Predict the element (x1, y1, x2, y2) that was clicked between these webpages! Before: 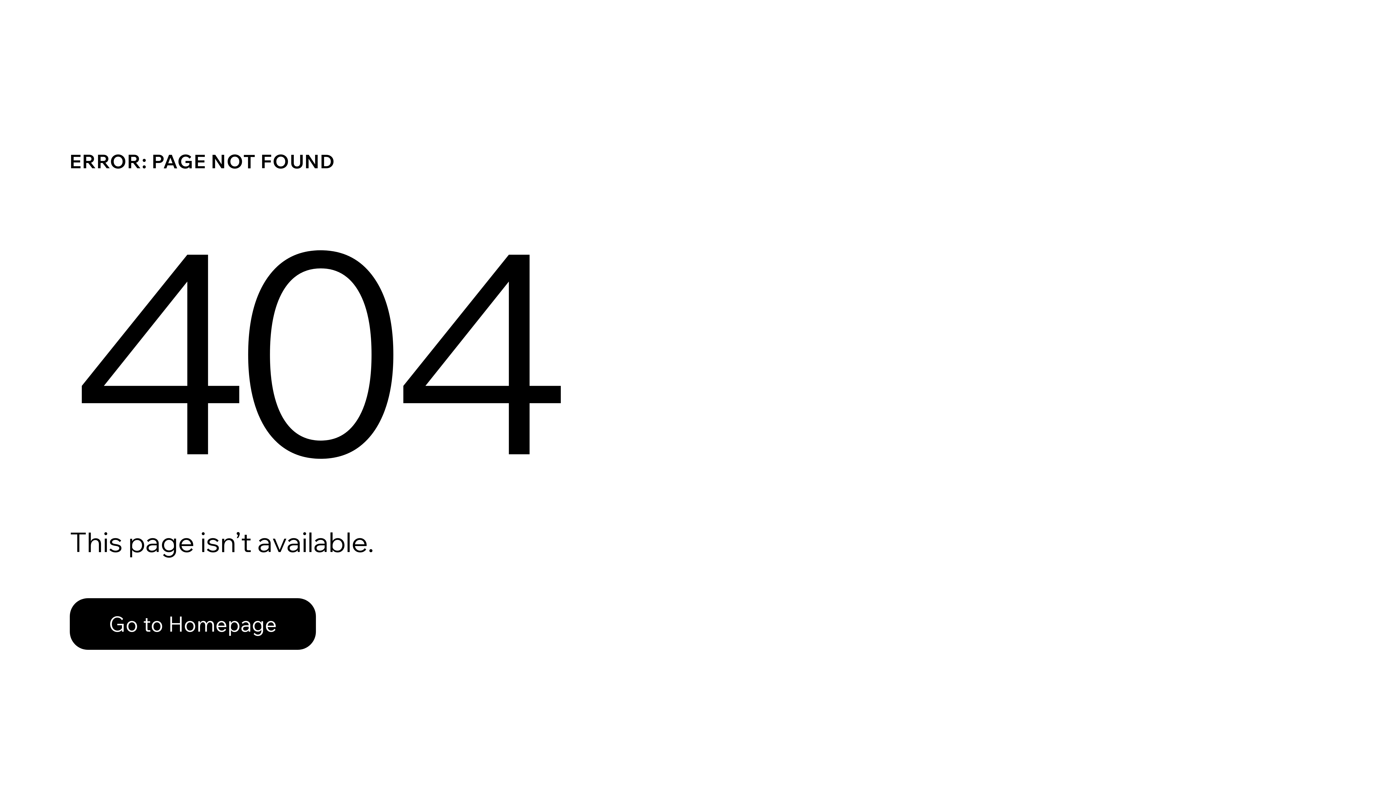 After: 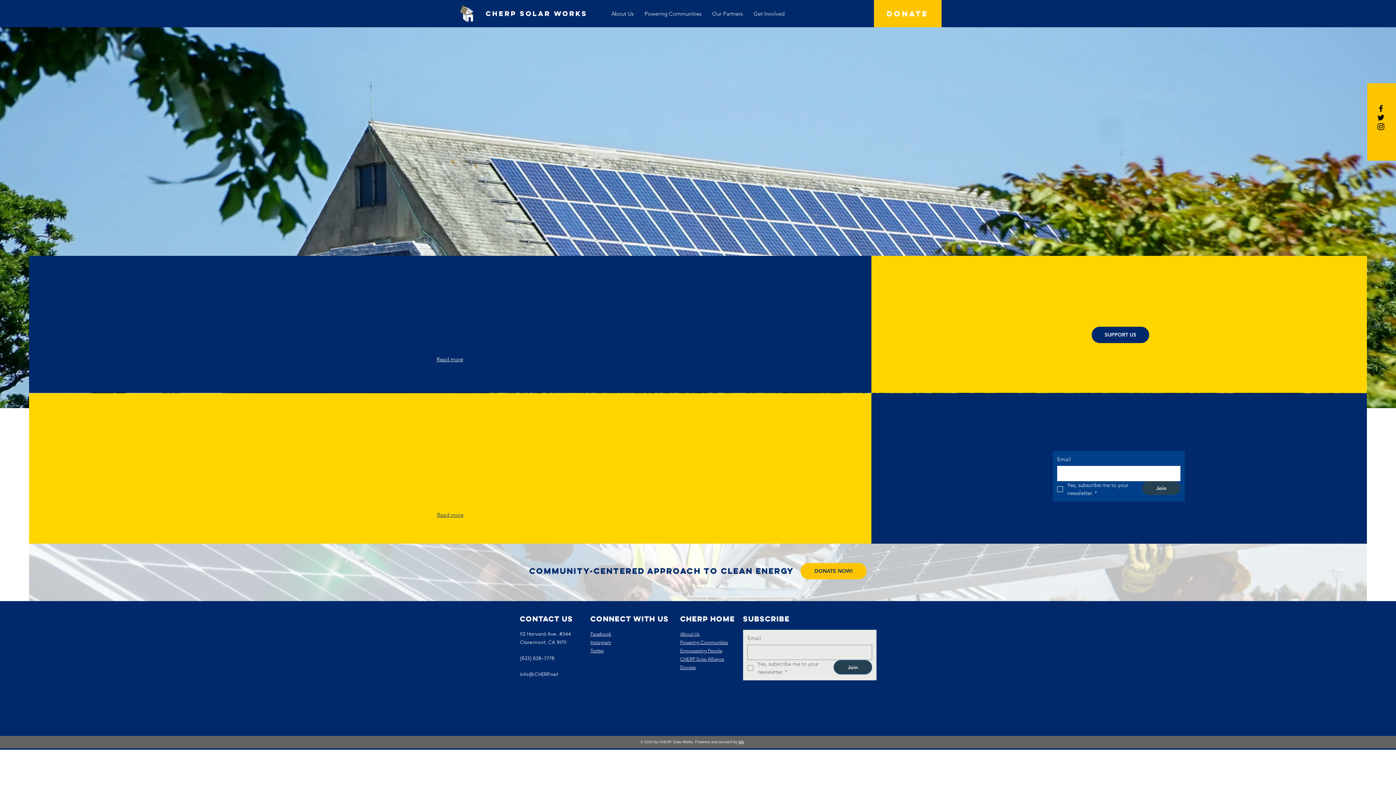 Action: bbox: (69, 598, 316, 650) label: Go to Homepage